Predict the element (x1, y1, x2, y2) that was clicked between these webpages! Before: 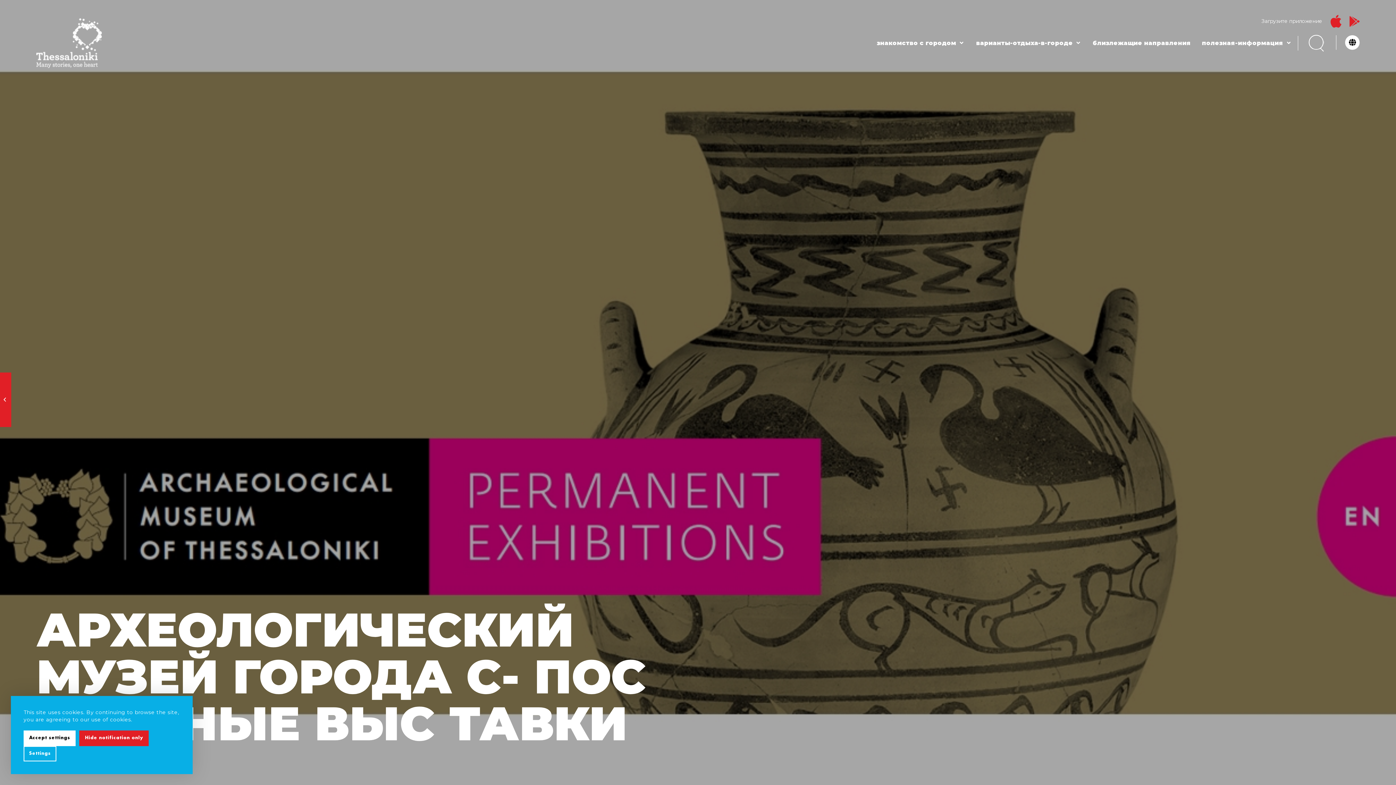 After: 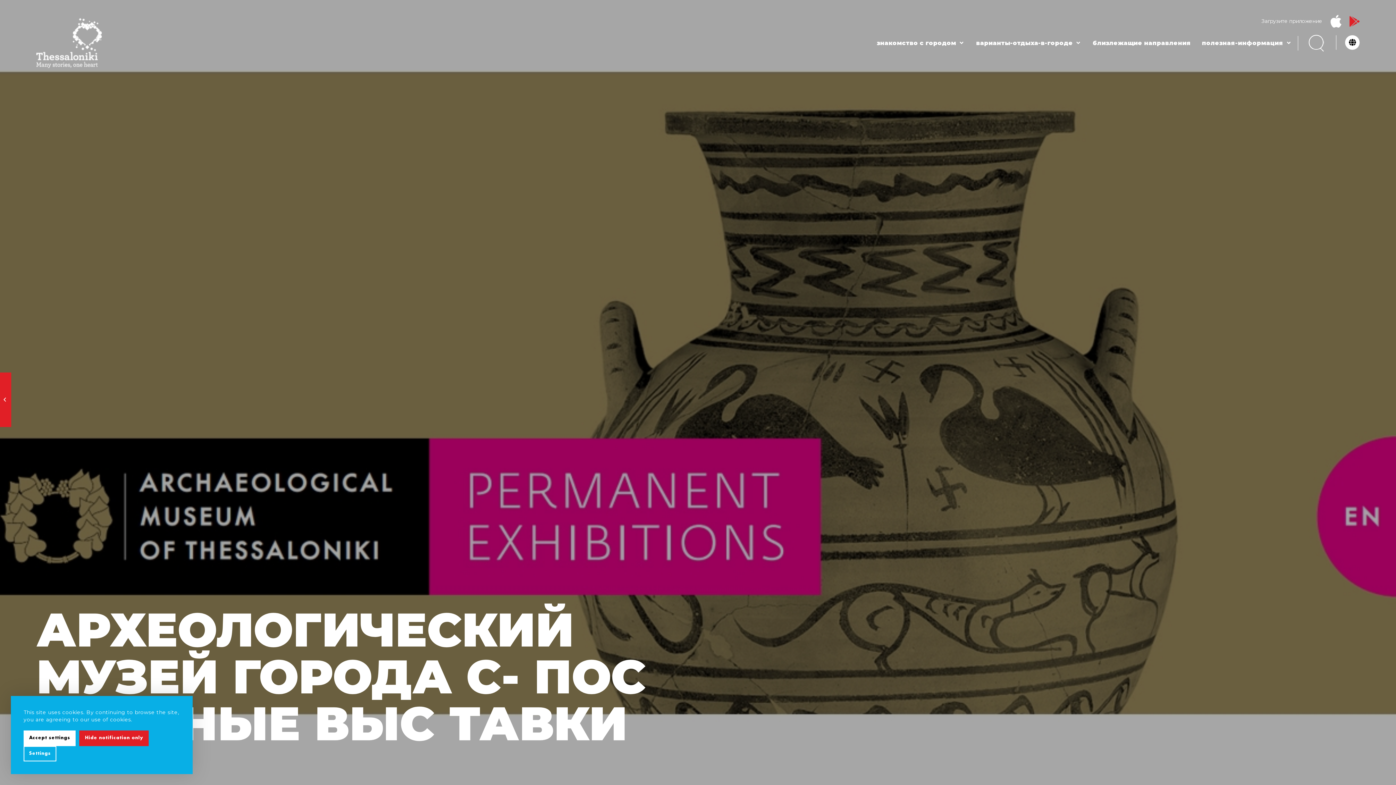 Action: bbox: (1329, 14, 1342, 27)